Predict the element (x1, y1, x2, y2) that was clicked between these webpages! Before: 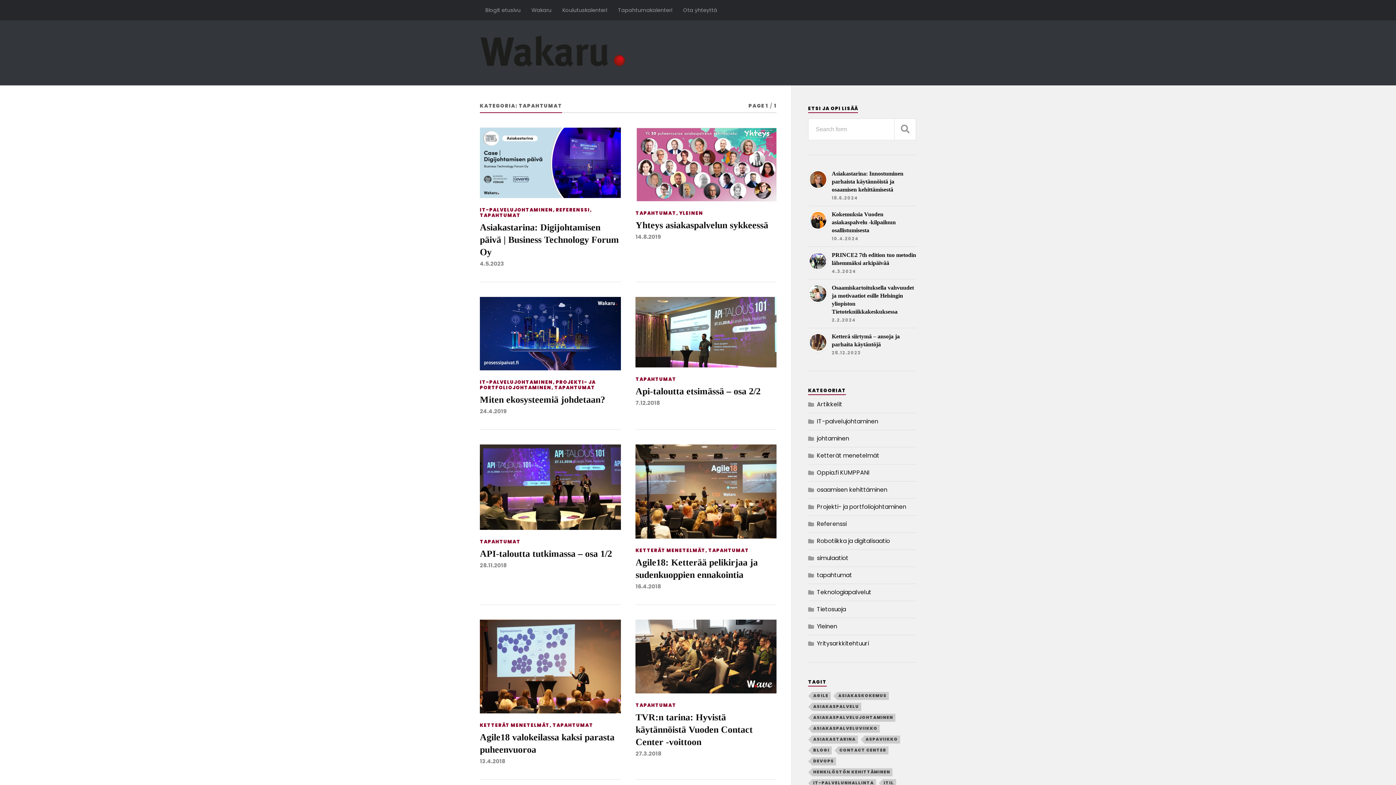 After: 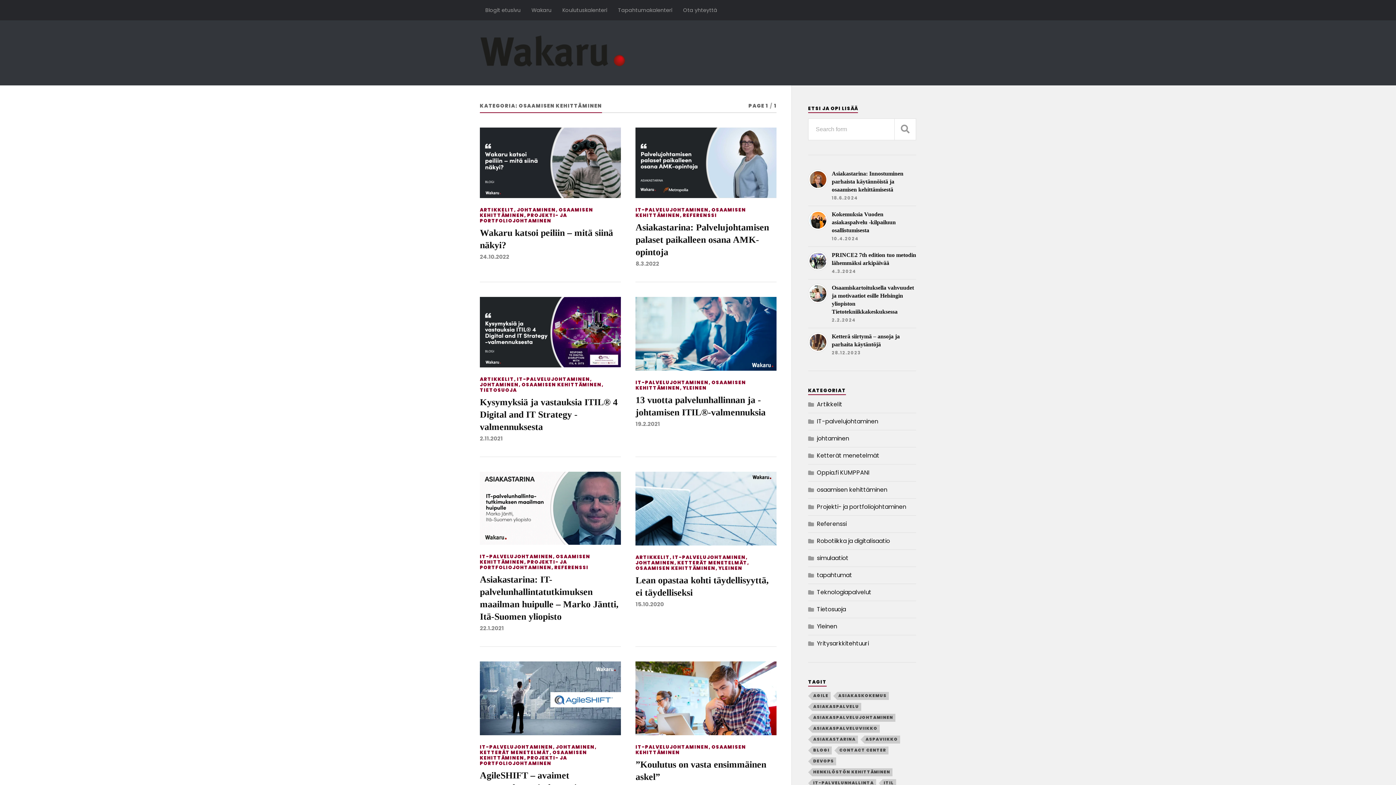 Action: bbox: (817, 485, 887, 494) label: osaamisen kehittäminen